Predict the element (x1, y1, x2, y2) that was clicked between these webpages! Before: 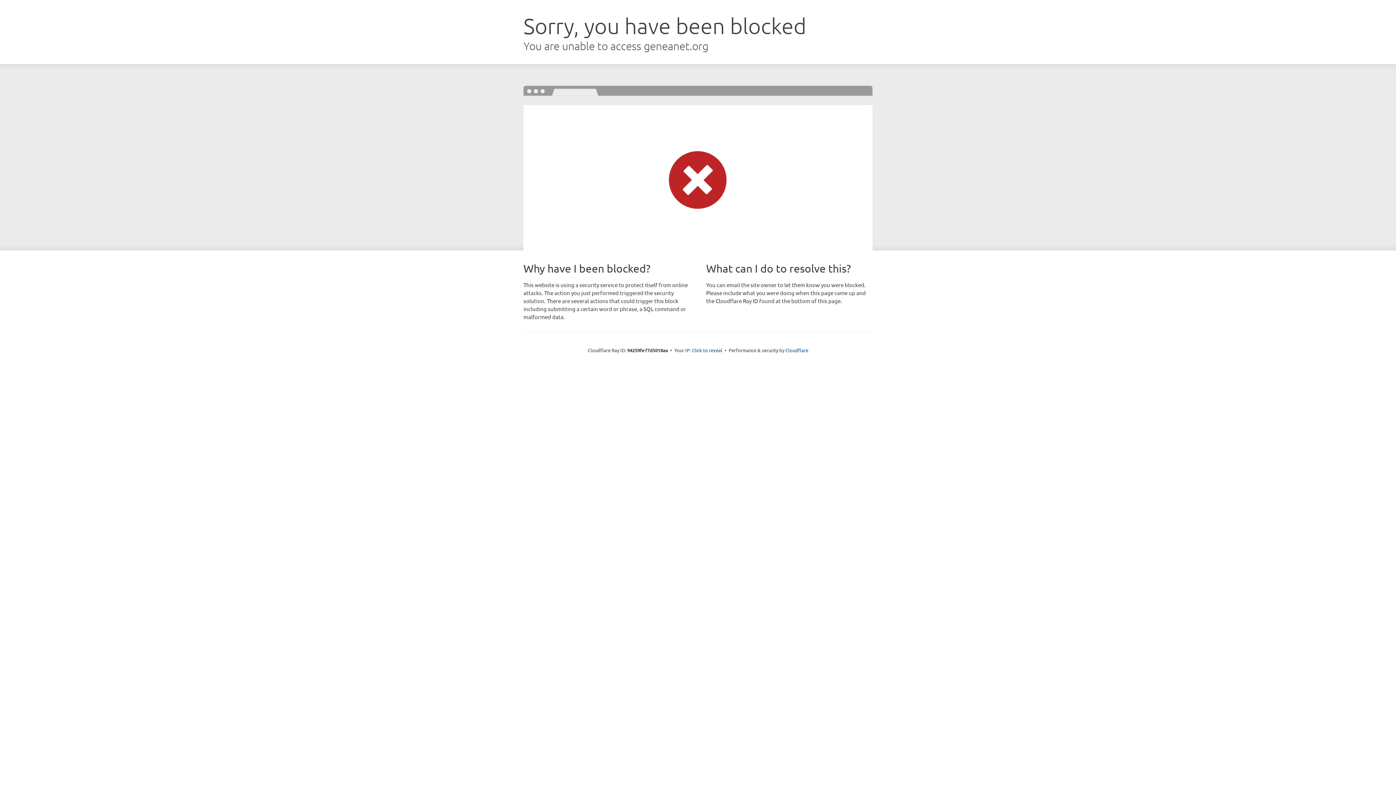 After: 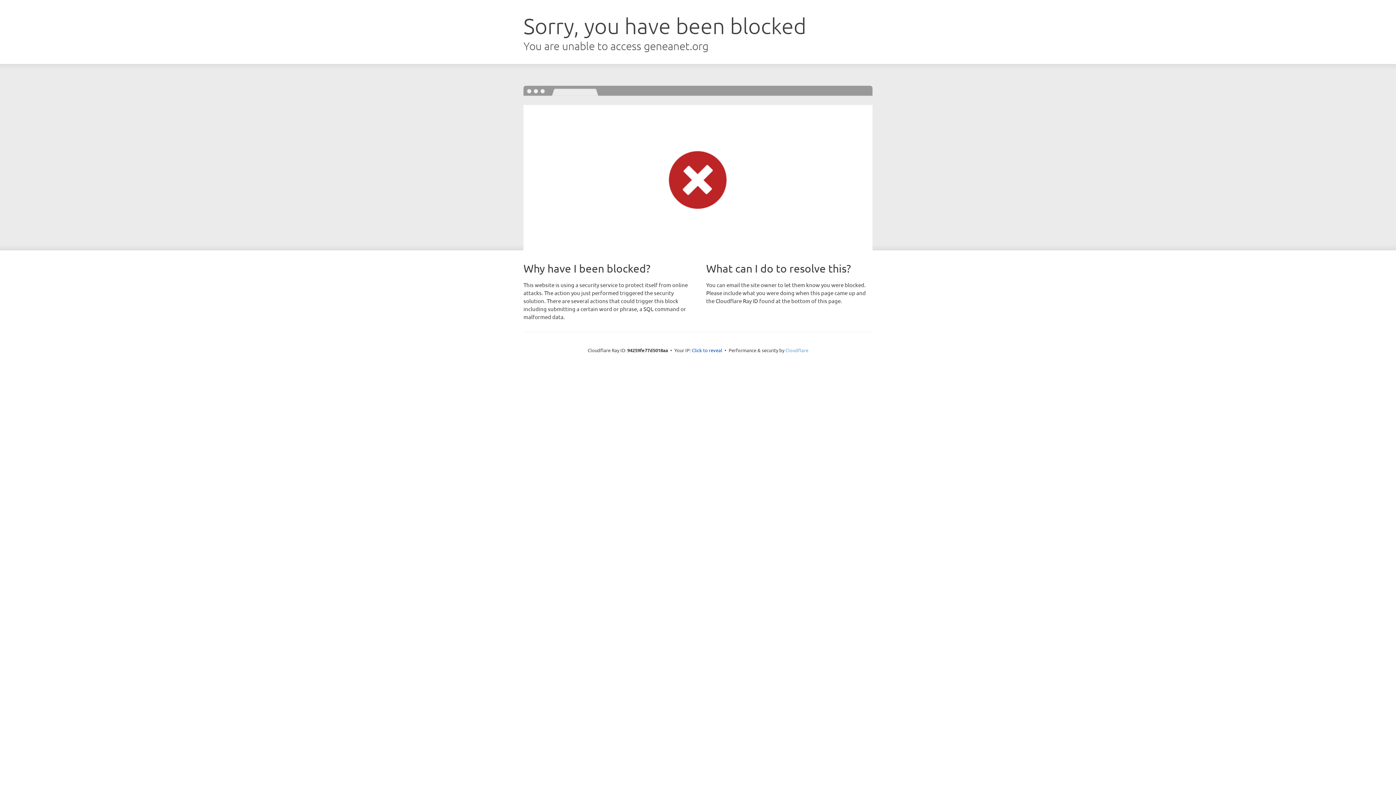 Action: bbox: (785, 347, 808, 353) label: Cloudflare